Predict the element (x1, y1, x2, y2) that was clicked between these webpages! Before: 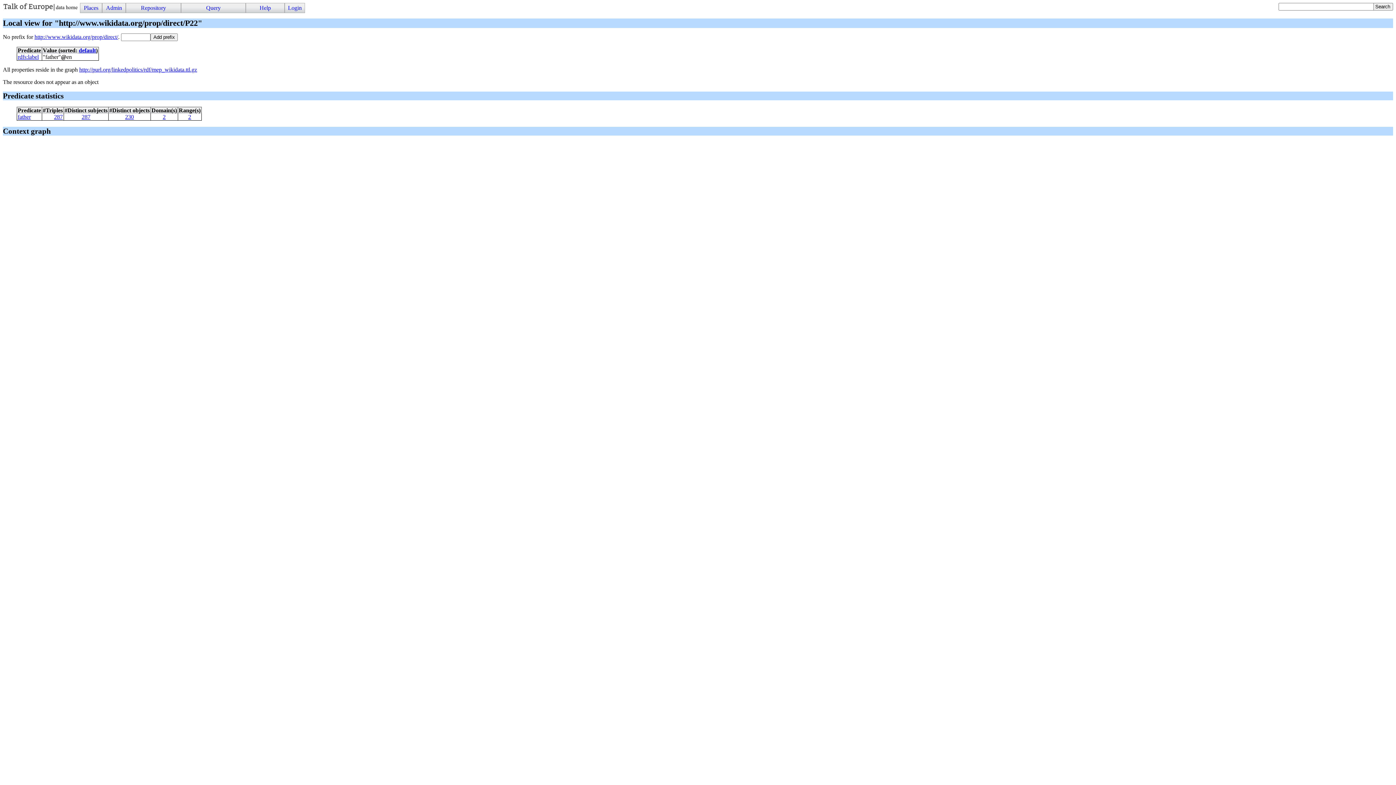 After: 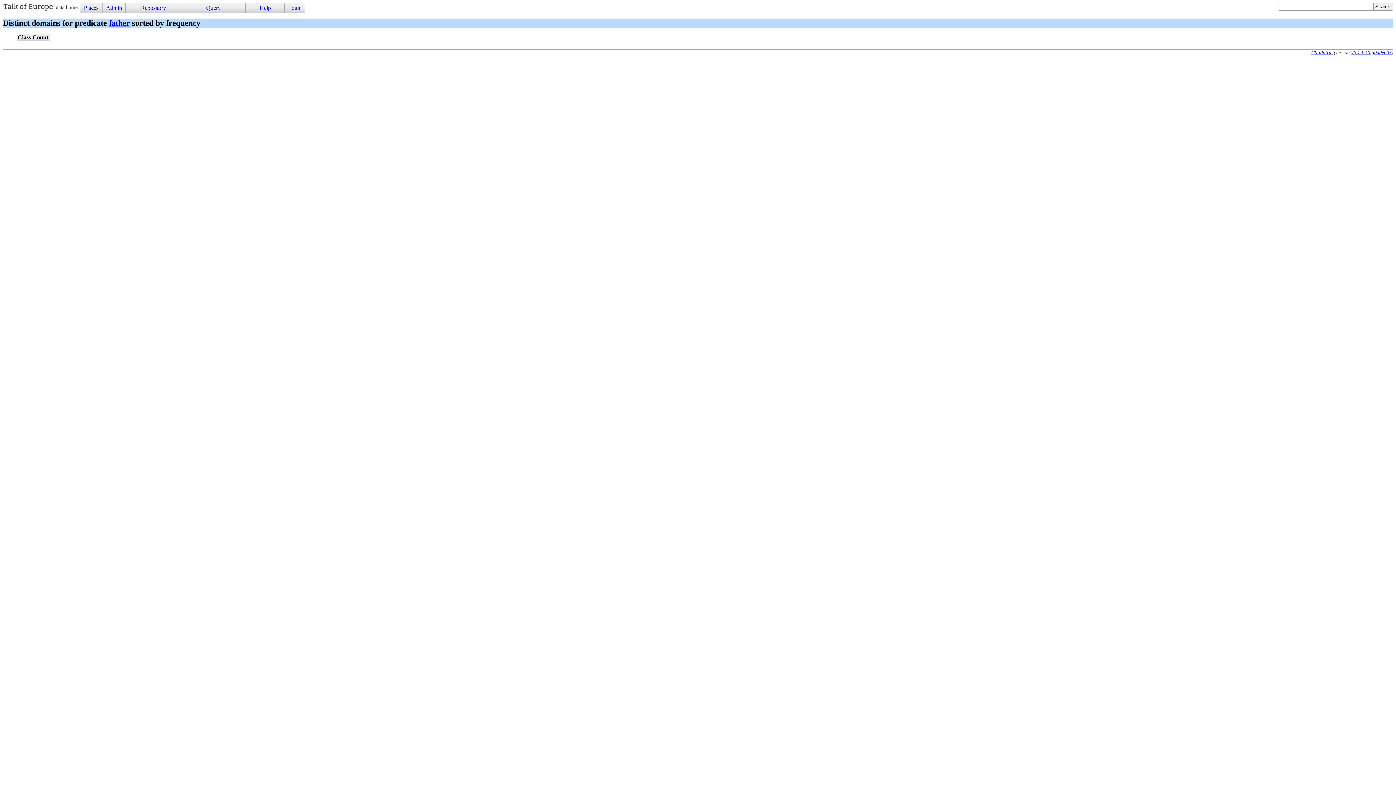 Action: bbox: (162, 113, 165, 119) label: 2